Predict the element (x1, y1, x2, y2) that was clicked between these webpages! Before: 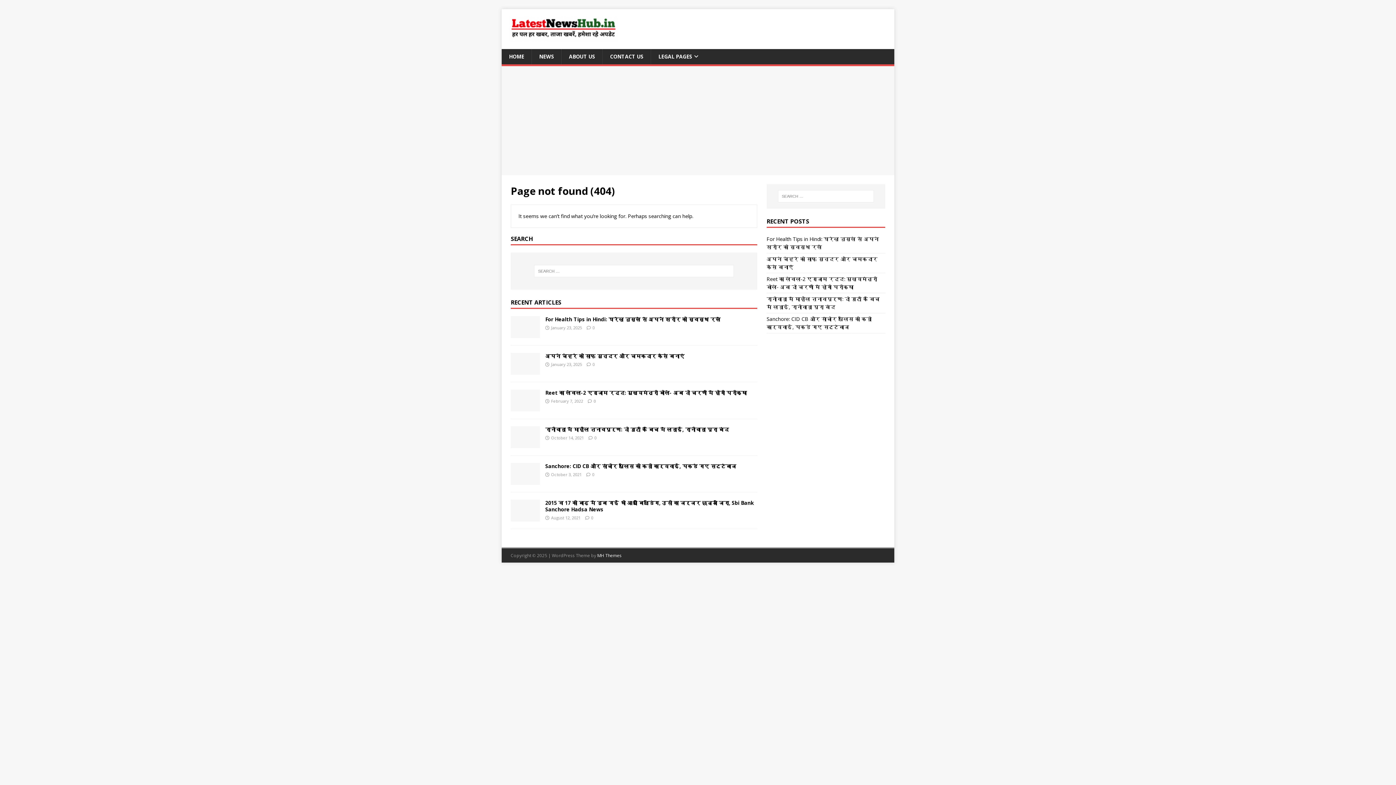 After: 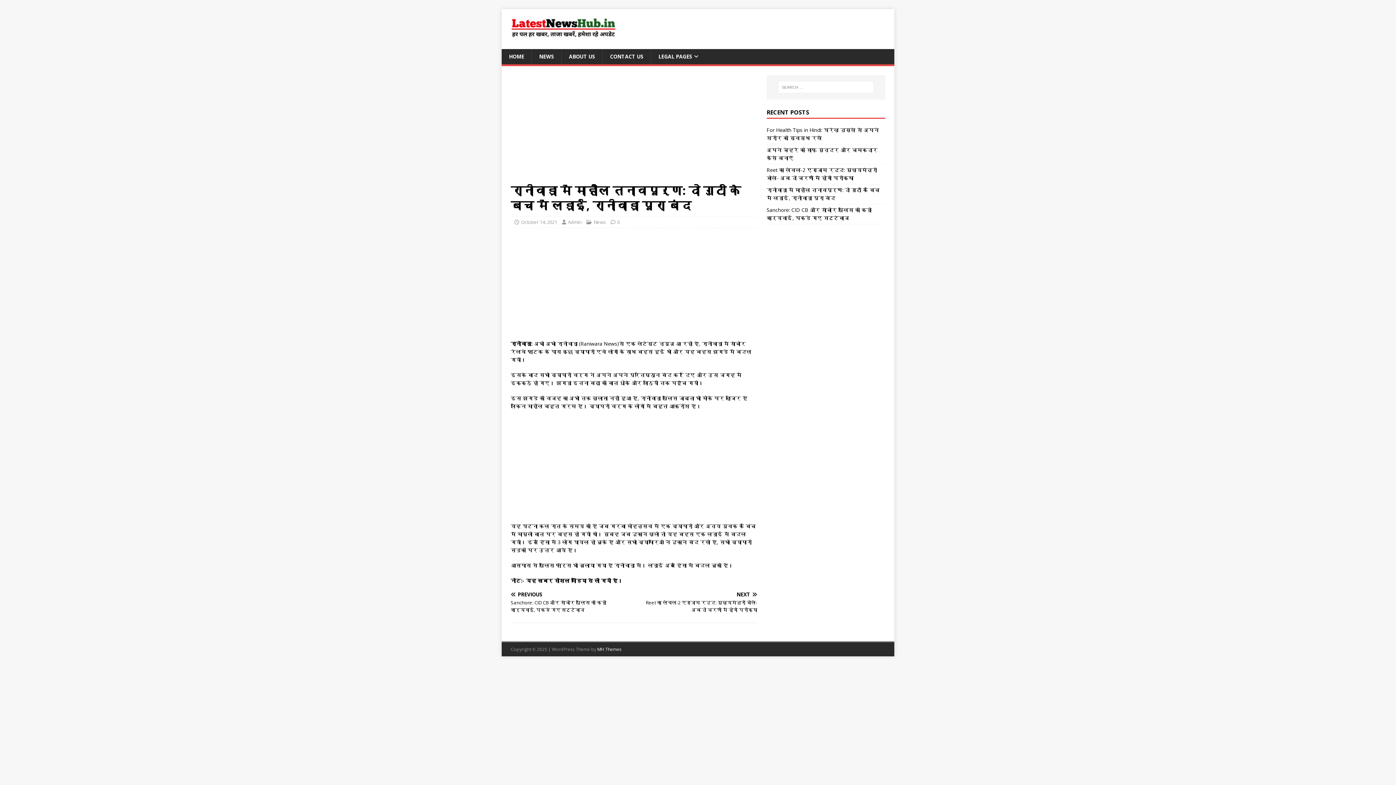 Action: bbox: (545, 426, 729, 433) label: रानीवाड़ा में माहौल तनावपूर्ण: दो गुटों के बिच में लड़ाई, रानीवाड़ा पूरा बंद